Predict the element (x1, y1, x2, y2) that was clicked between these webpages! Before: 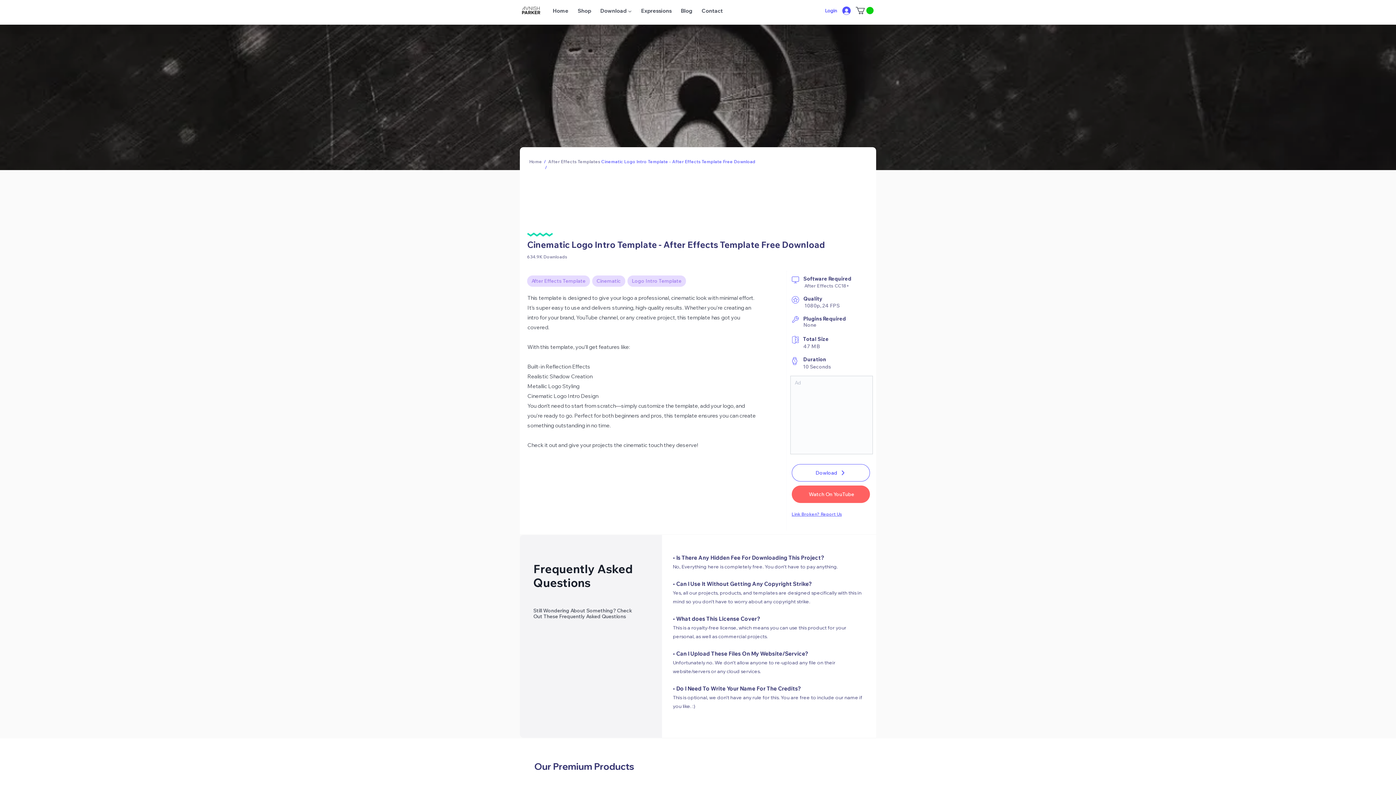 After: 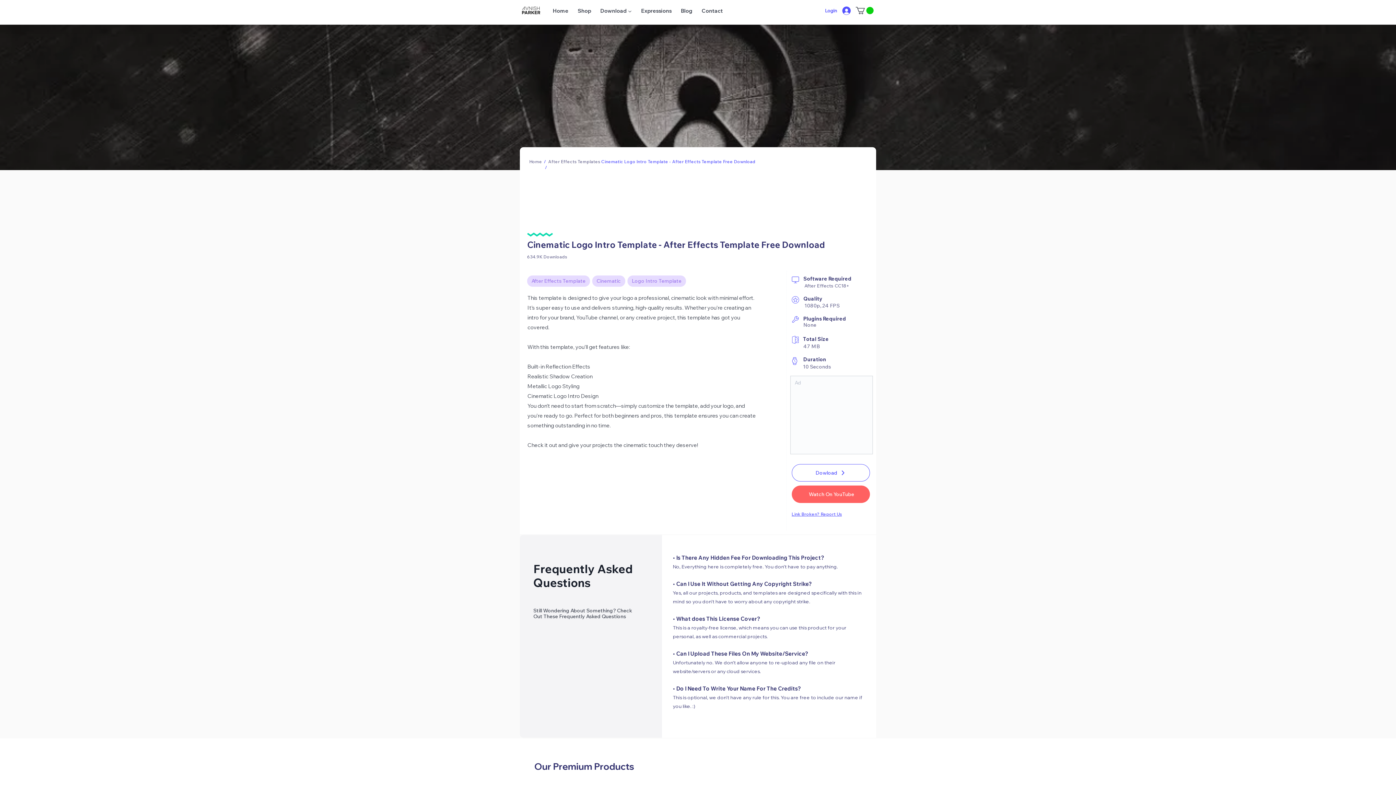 Action: bbox: (791, 511, 801, 517) label: Link 